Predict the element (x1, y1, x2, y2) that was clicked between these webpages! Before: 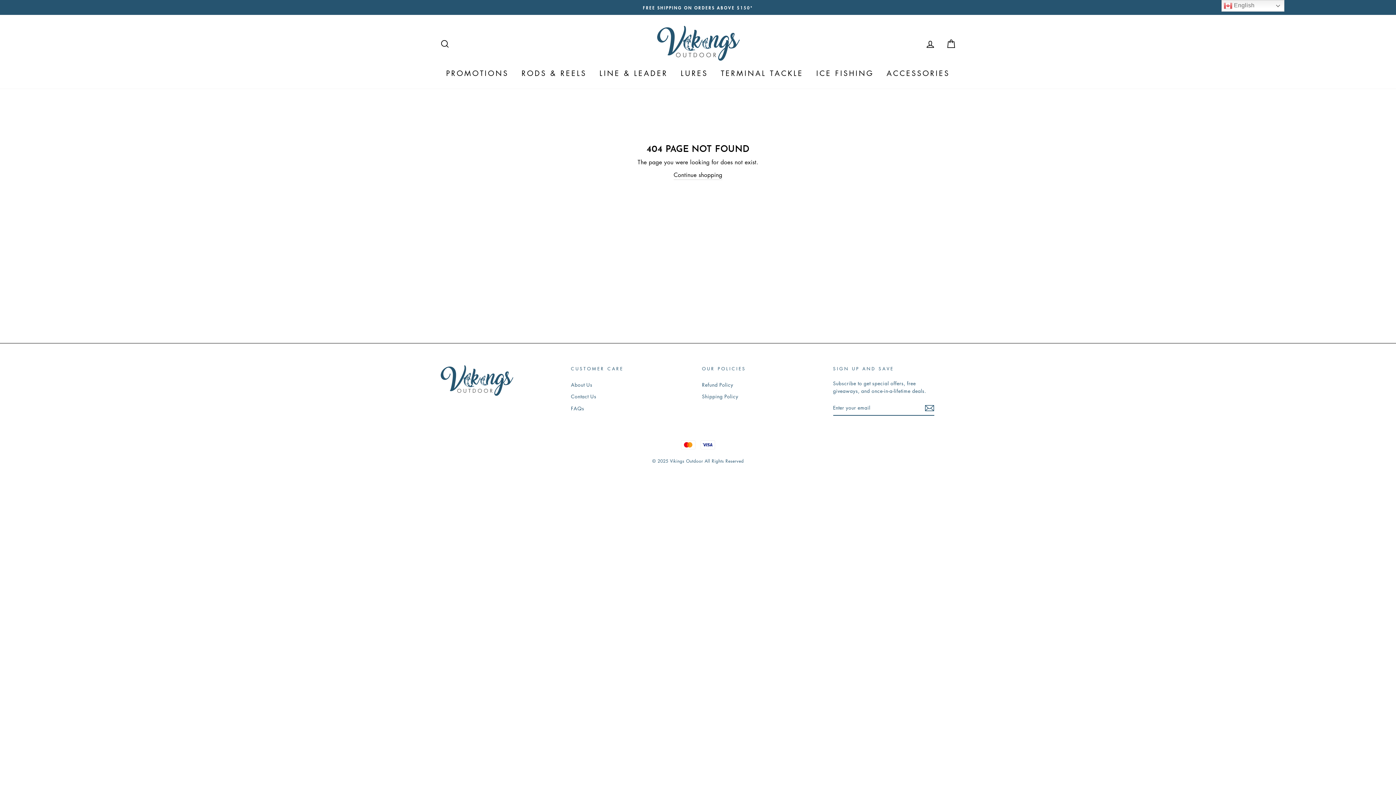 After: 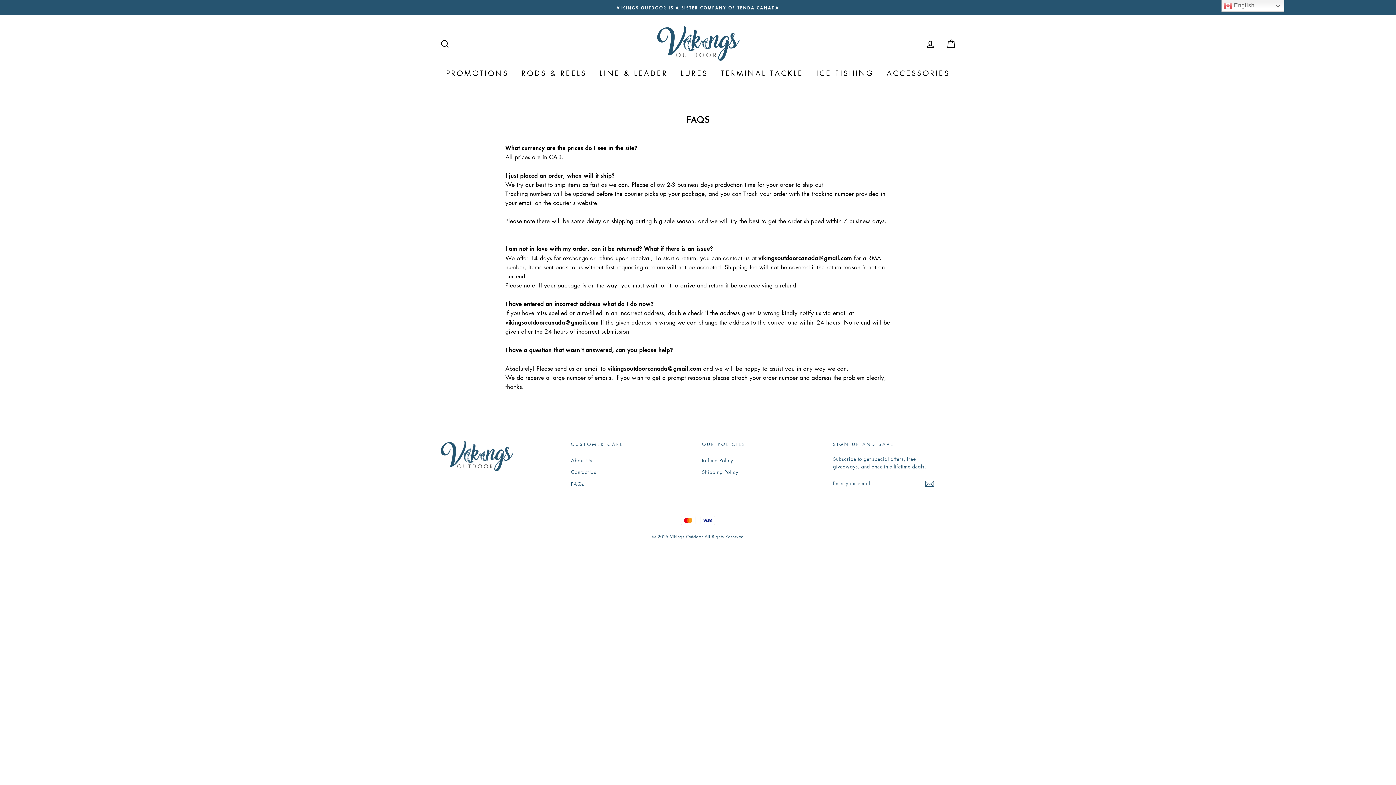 Action: label: FAQs bbox: (571, 403, 584, 413)